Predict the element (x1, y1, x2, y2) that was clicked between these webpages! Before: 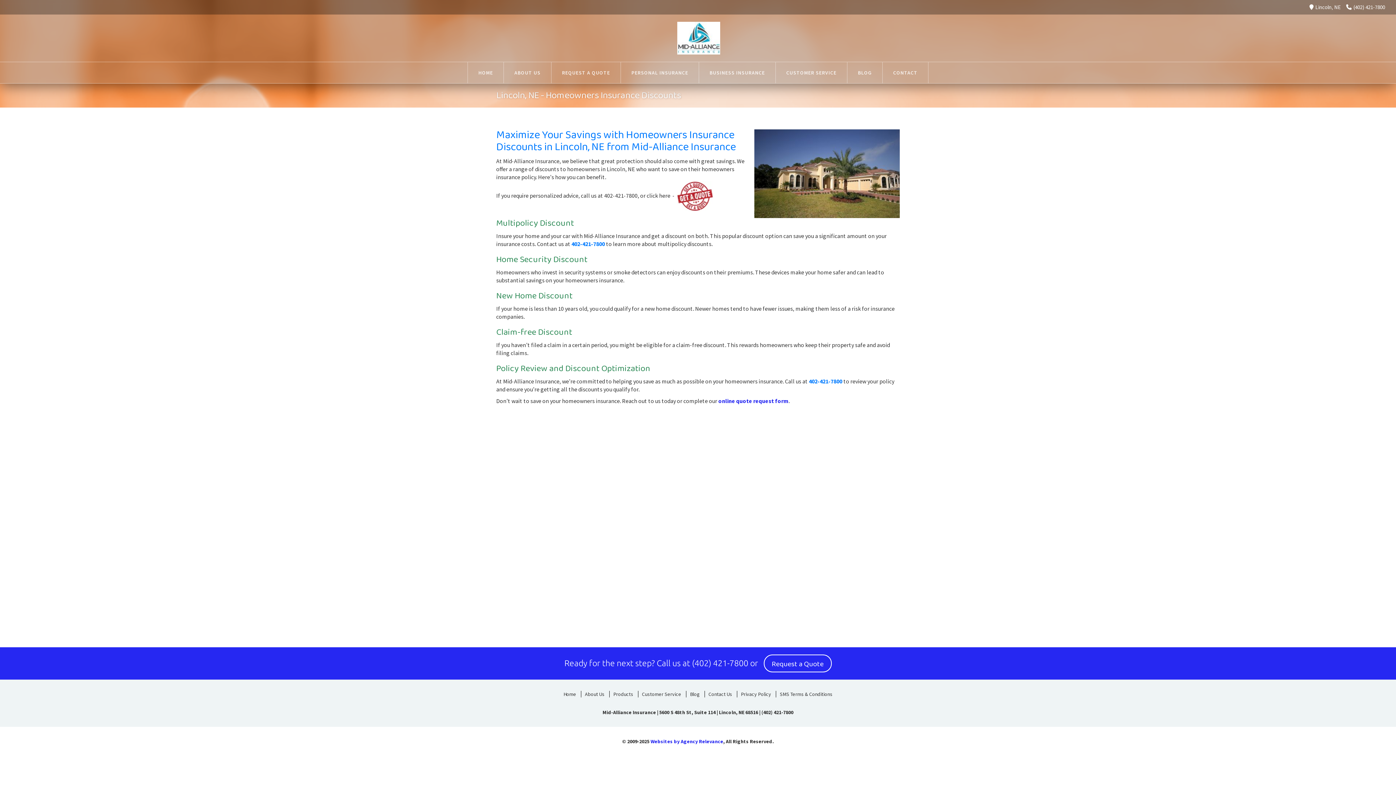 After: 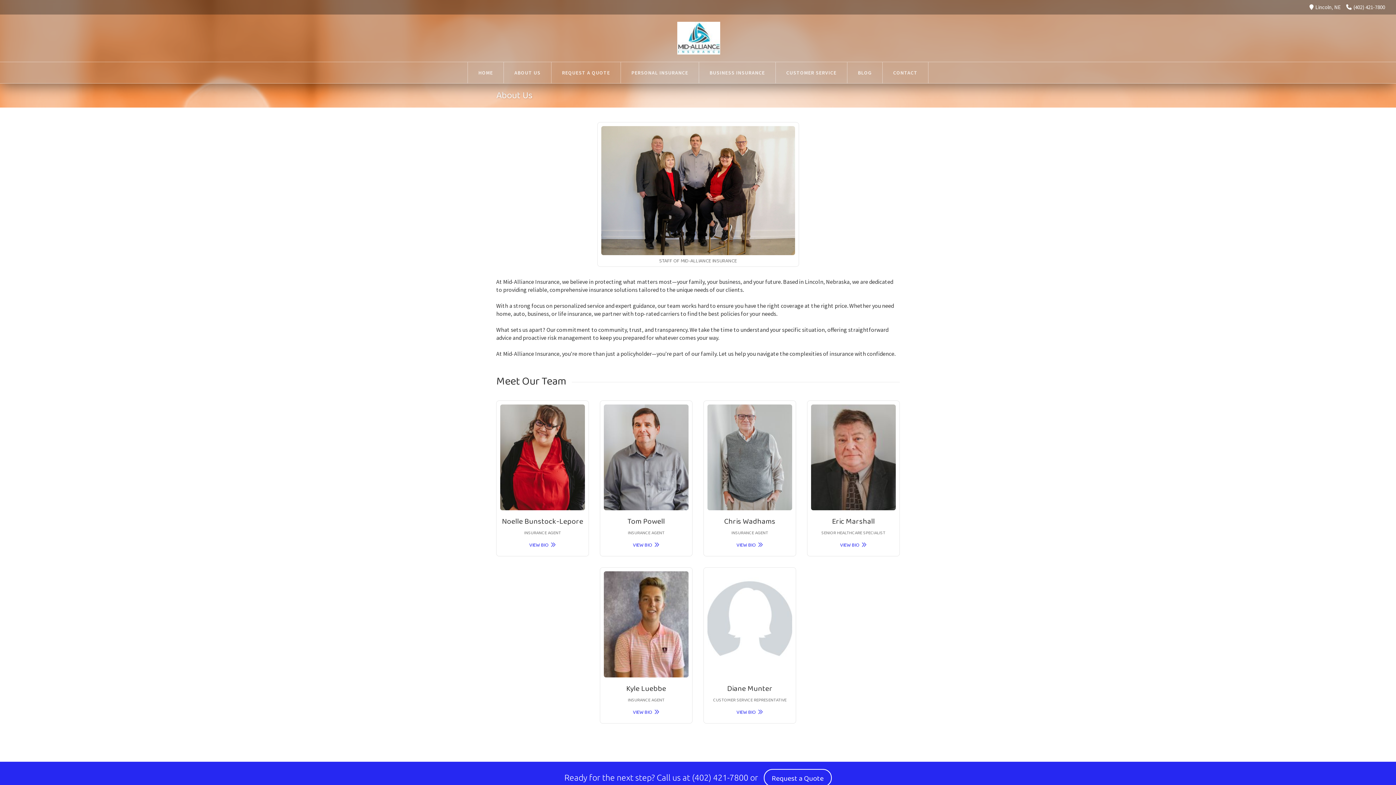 Action: label: ABOUT US bbox: (504, 62, 551, 83)